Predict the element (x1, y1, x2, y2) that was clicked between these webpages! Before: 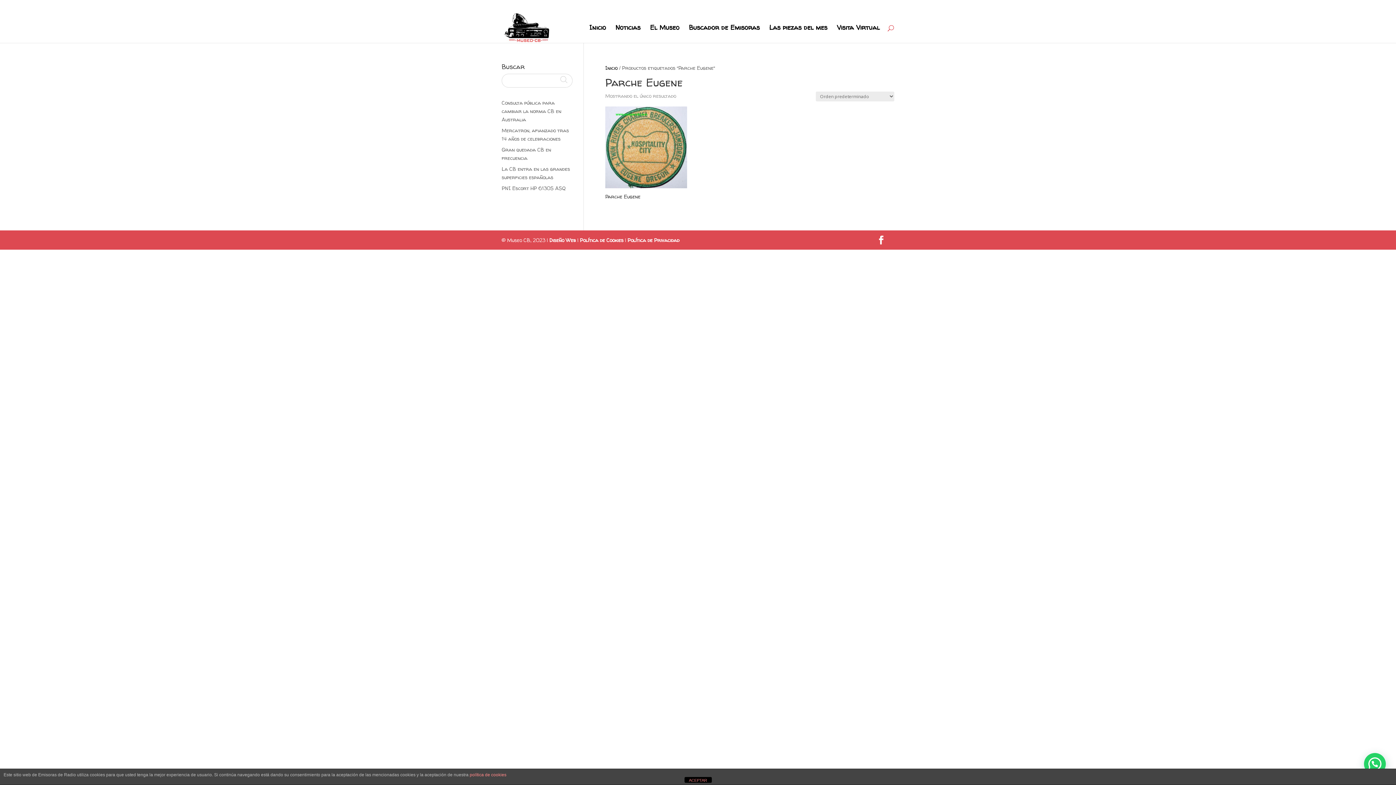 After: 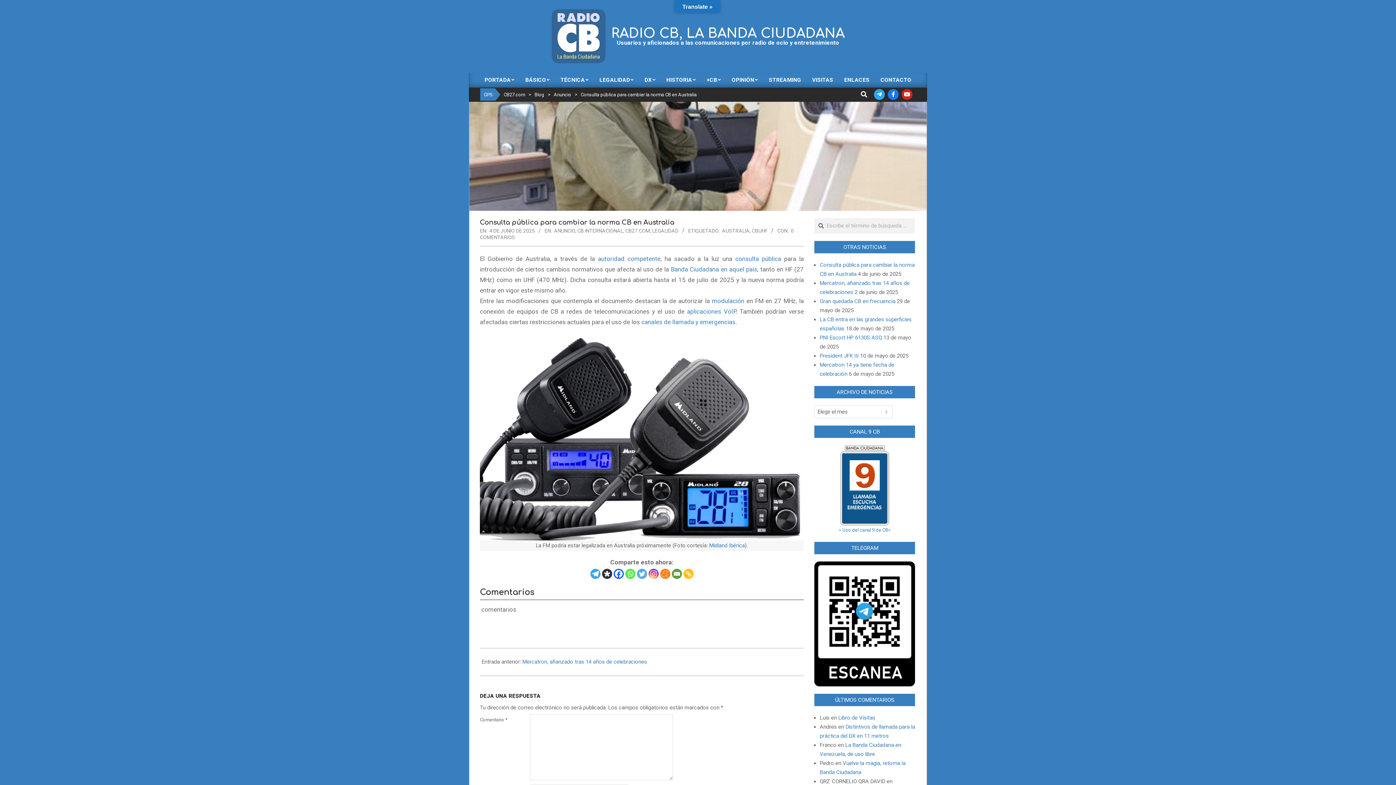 Action: bbox: (501, 99, 561, 122) label: Consulta pública para cambiar la norma CB en Australia